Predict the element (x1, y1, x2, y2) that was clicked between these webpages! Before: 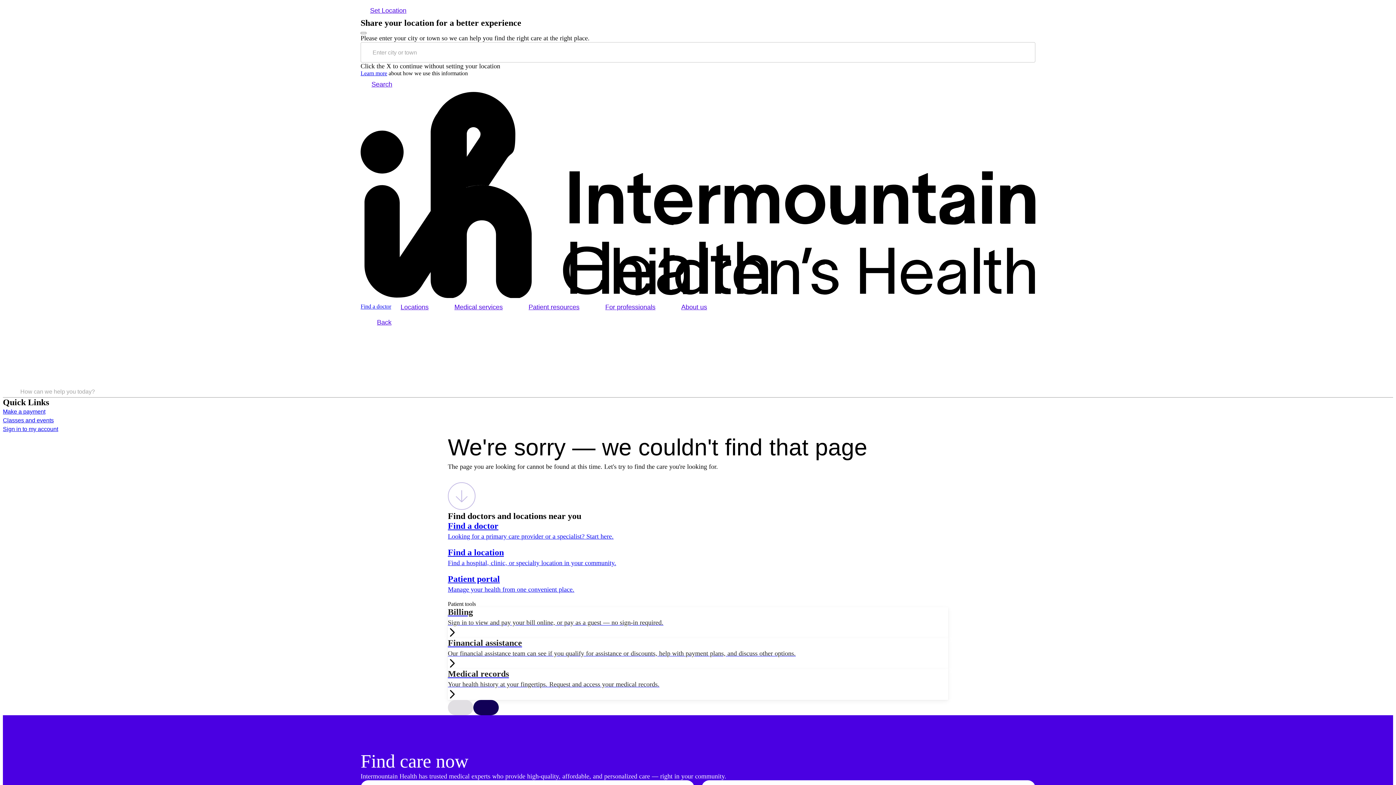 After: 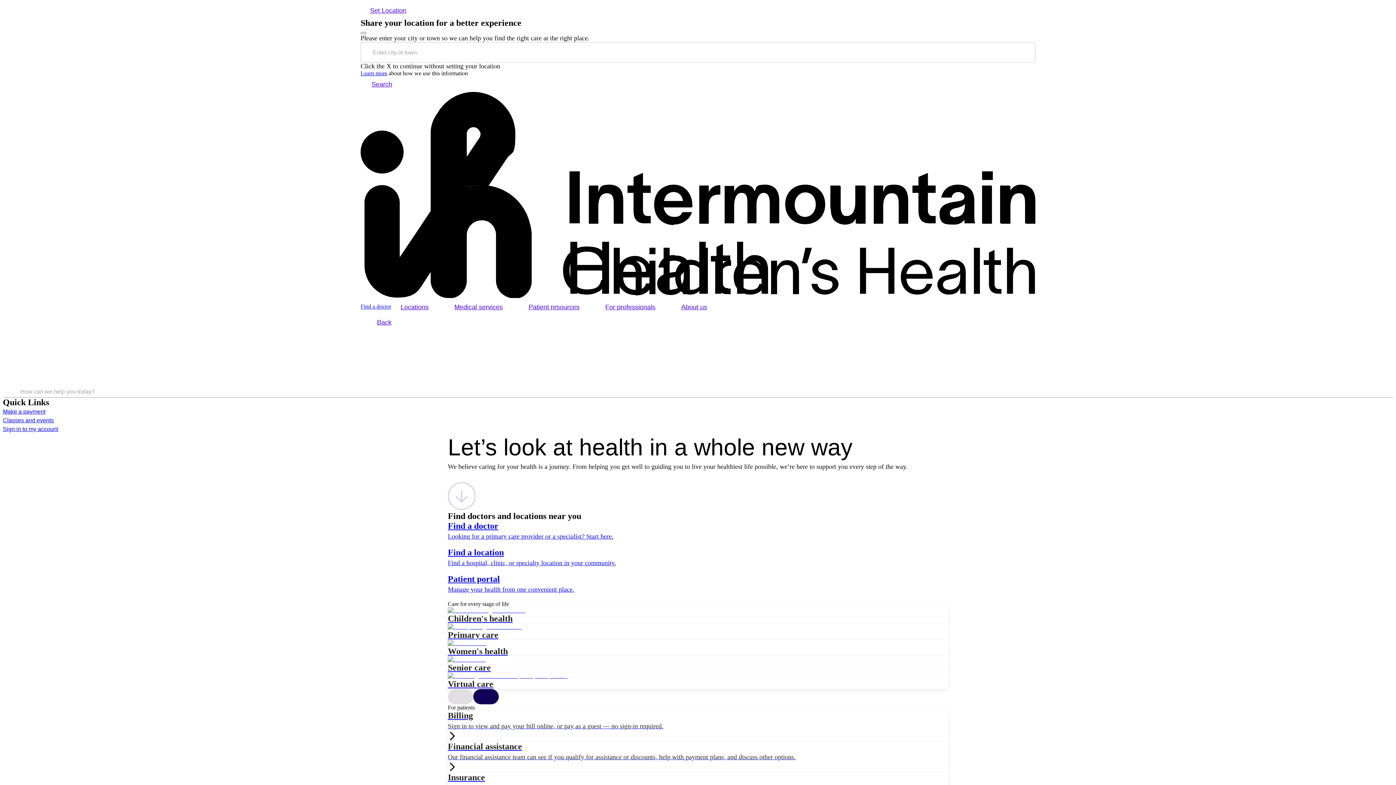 Action: label: Make a payment bbox: (2, 407, 1393, 416)